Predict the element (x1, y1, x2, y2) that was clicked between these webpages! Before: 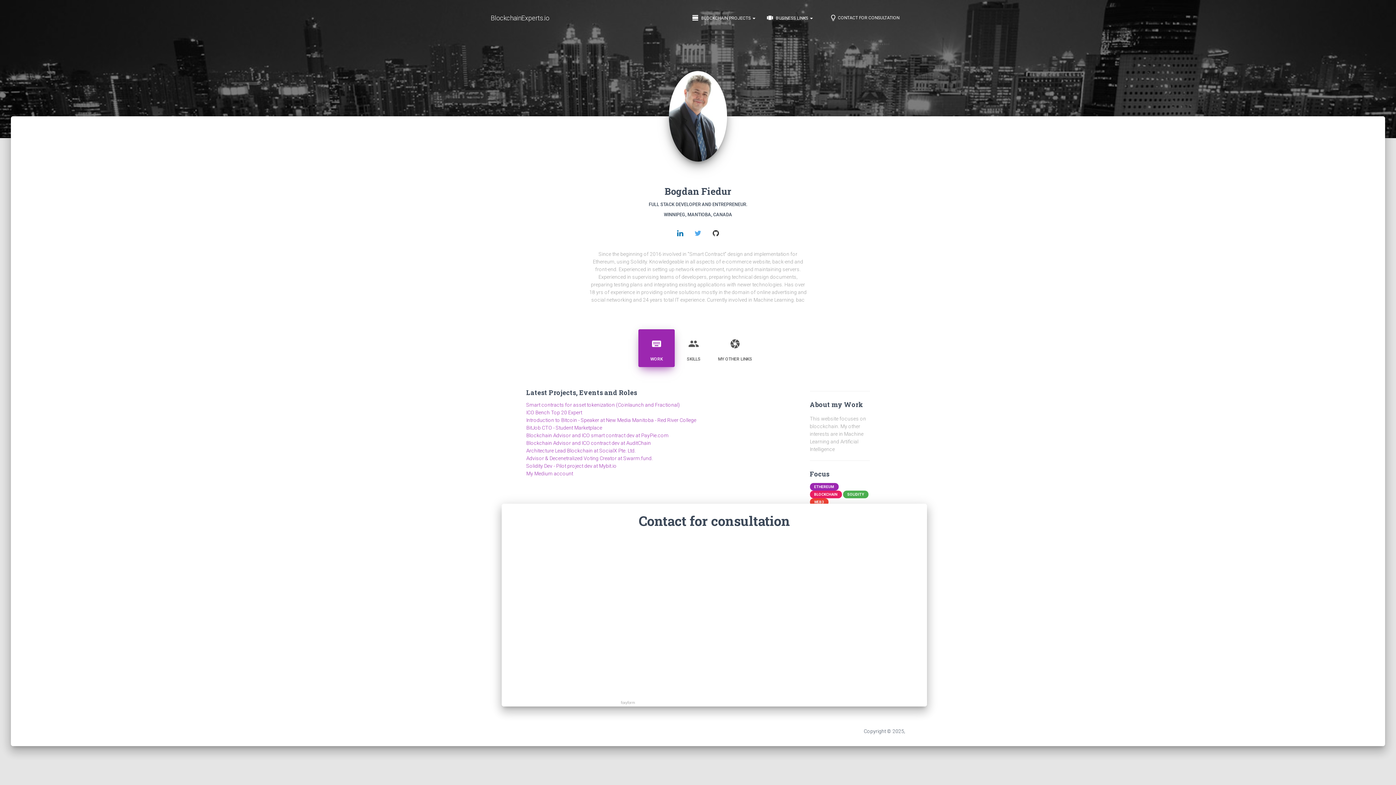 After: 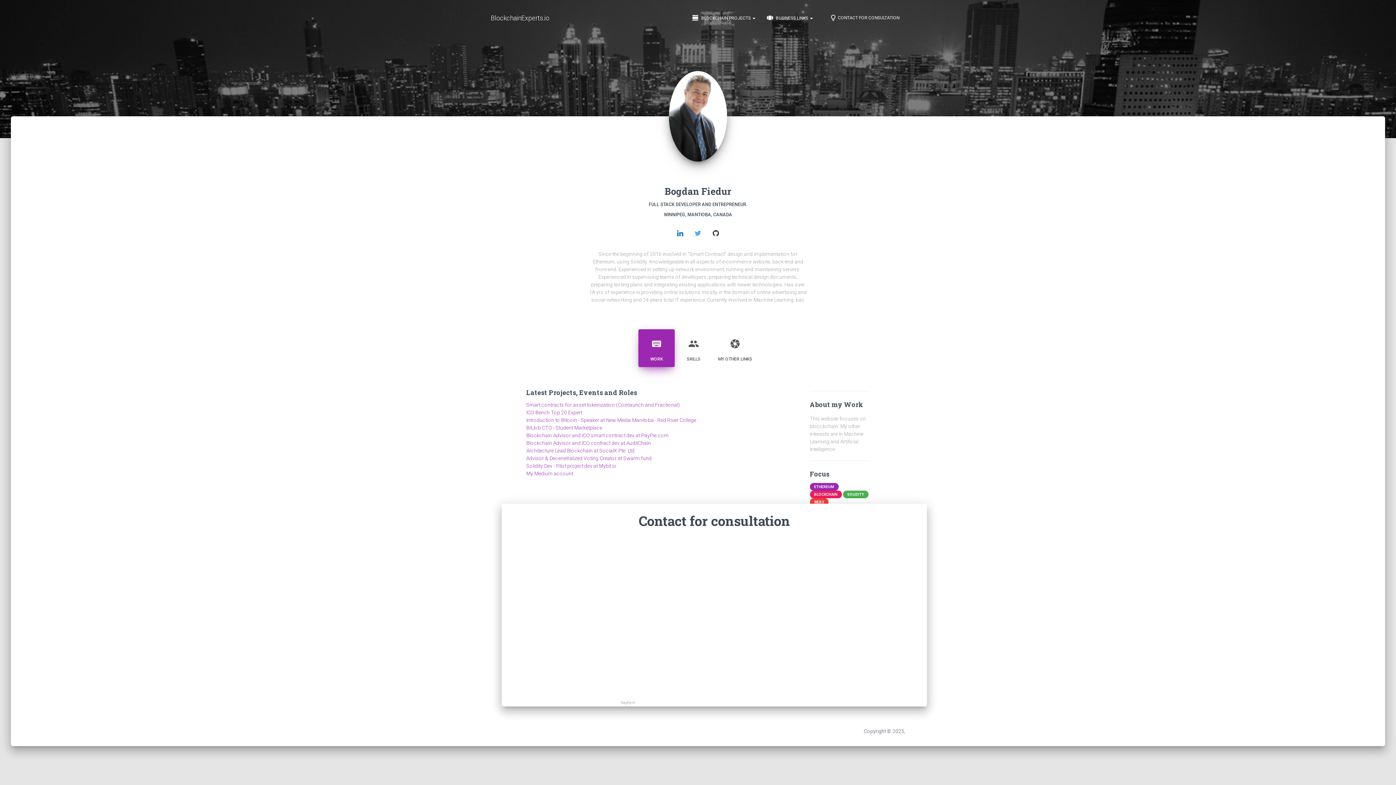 Action: bbox: (638, 512, 790, 529) label: Contact for consultation